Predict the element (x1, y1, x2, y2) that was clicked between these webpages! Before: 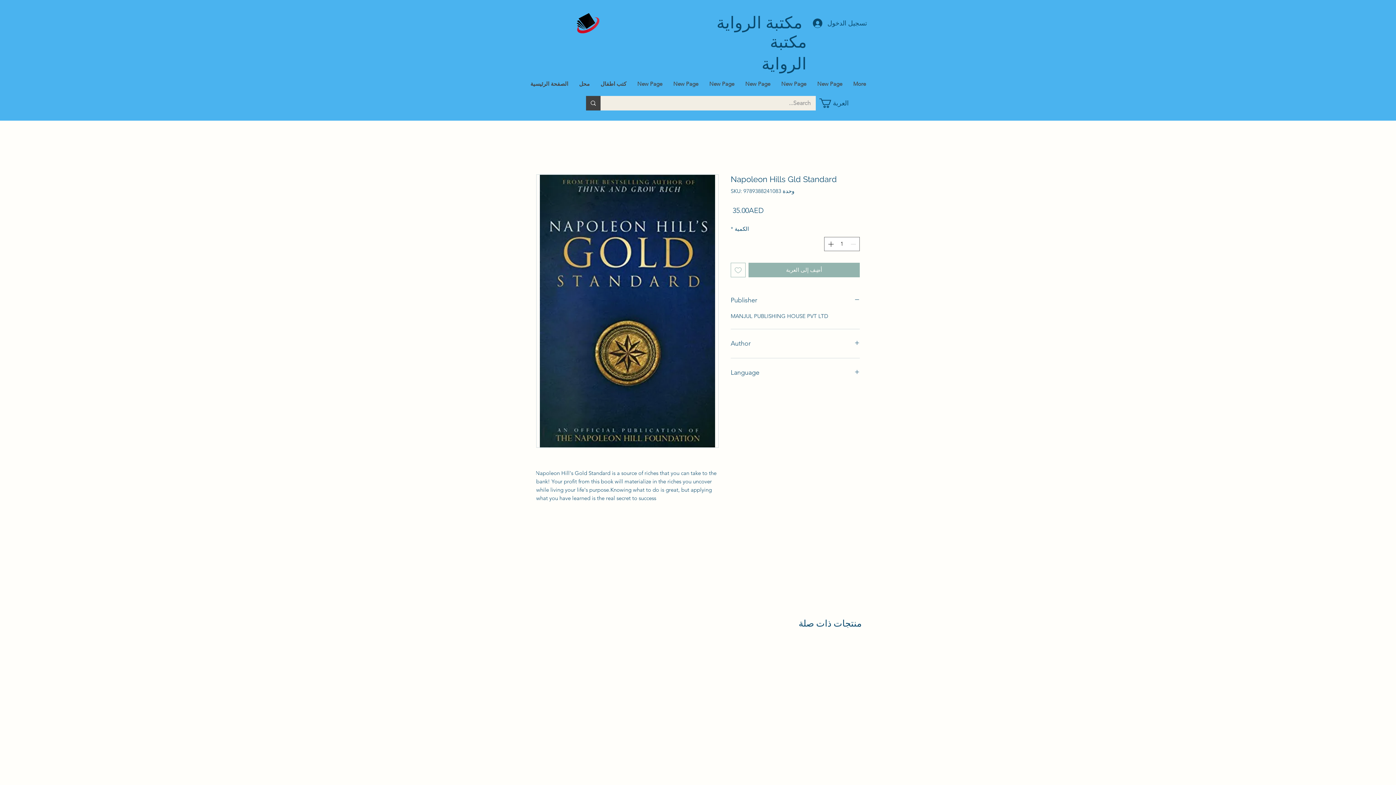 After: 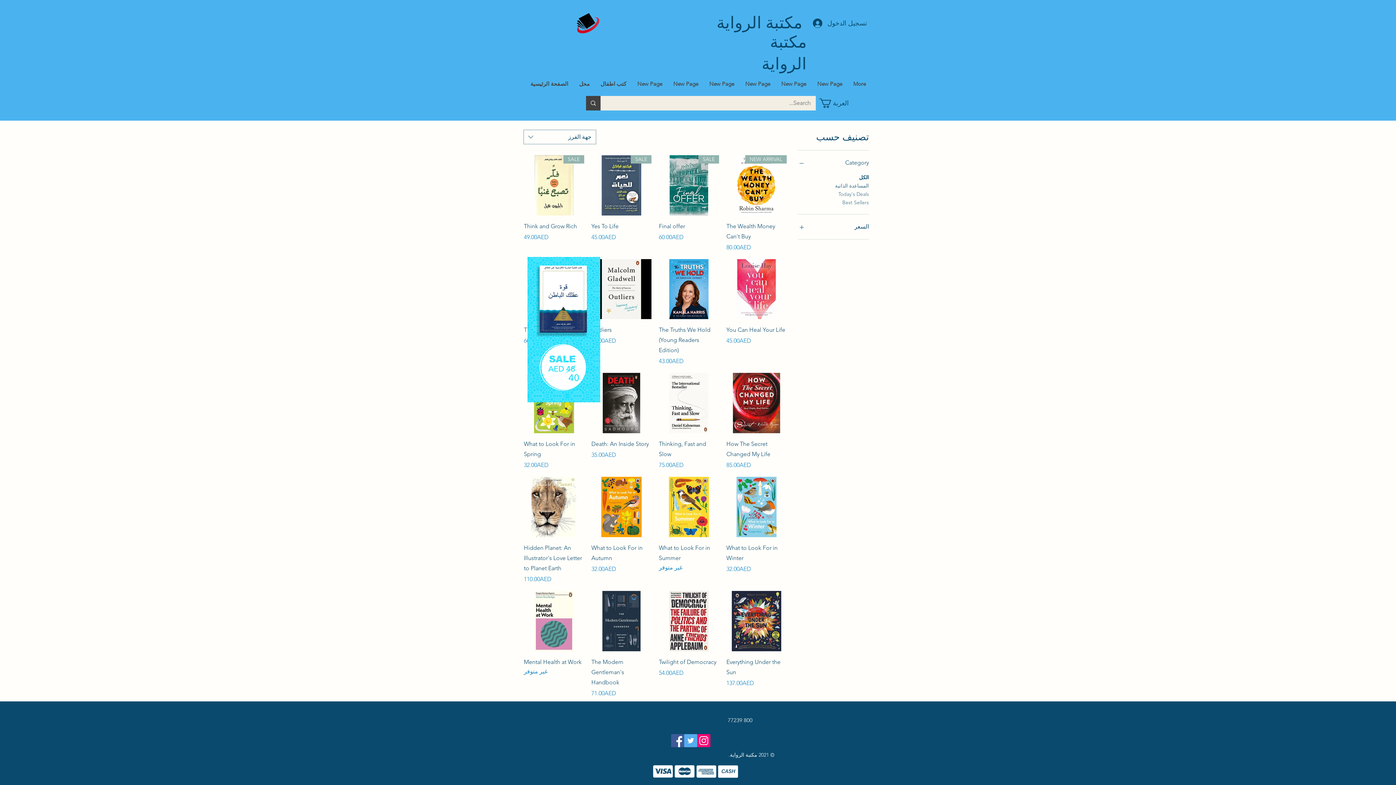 Action: label: New Page bbox: (740, 74, 776, 92)